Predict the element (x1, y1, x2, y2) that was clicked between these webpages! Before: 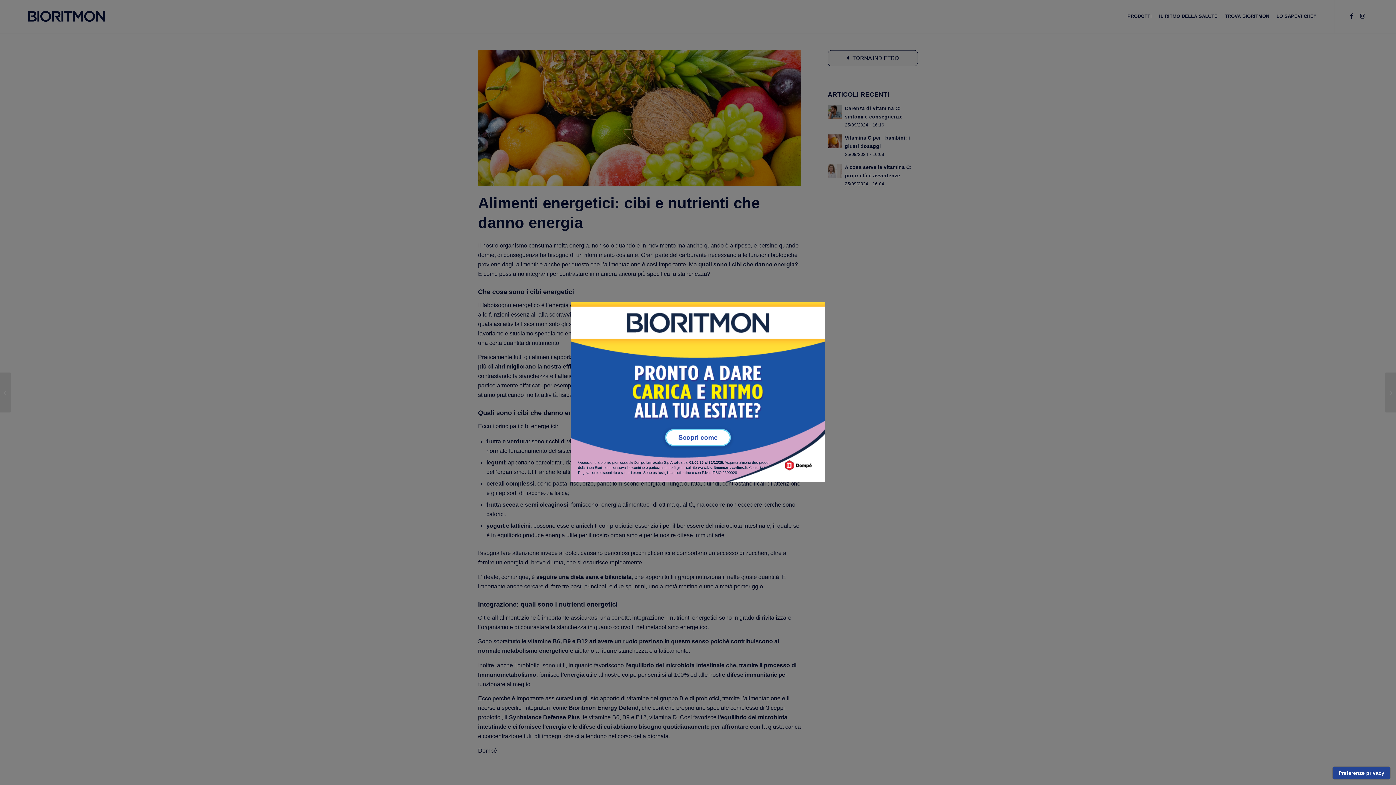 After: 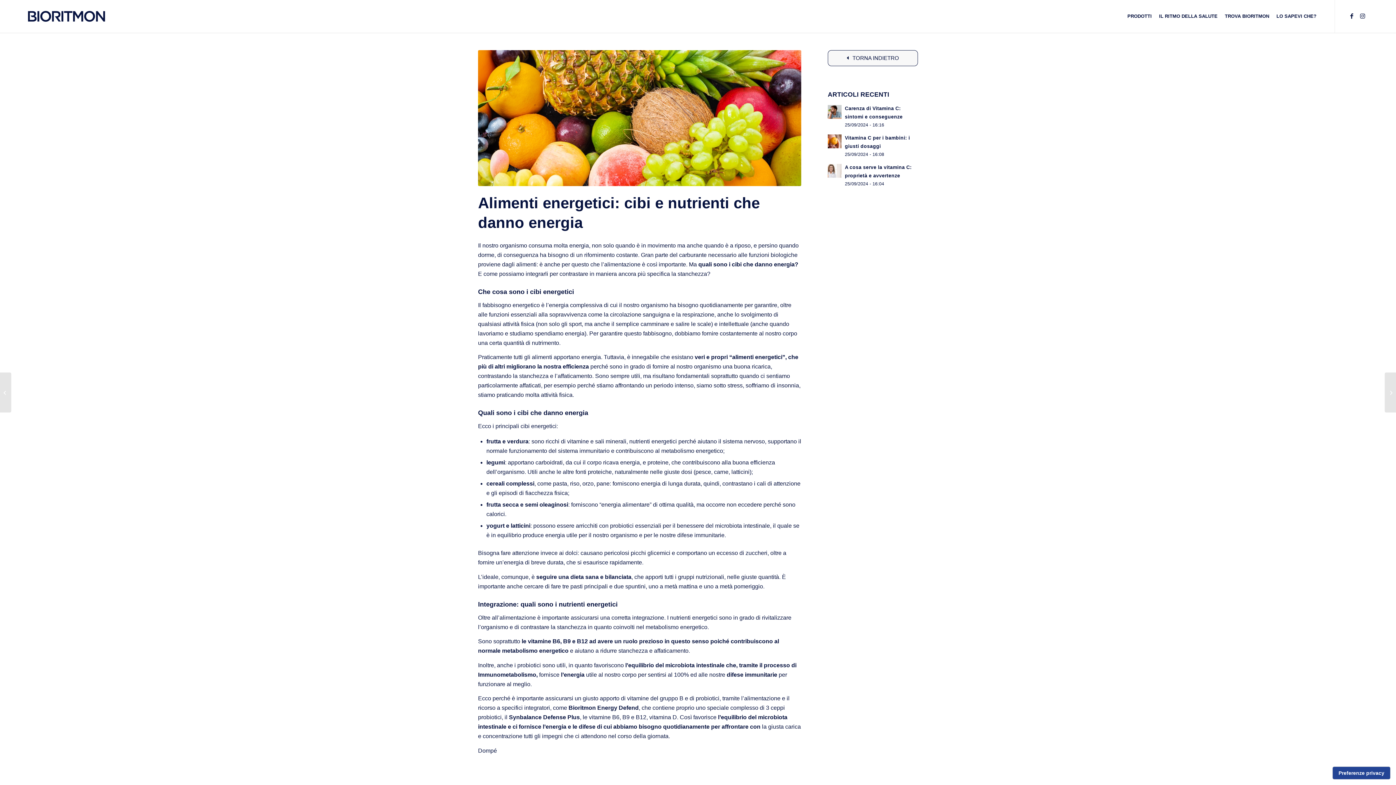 Action: bbox: (809, 306, 820, 318) label: ×